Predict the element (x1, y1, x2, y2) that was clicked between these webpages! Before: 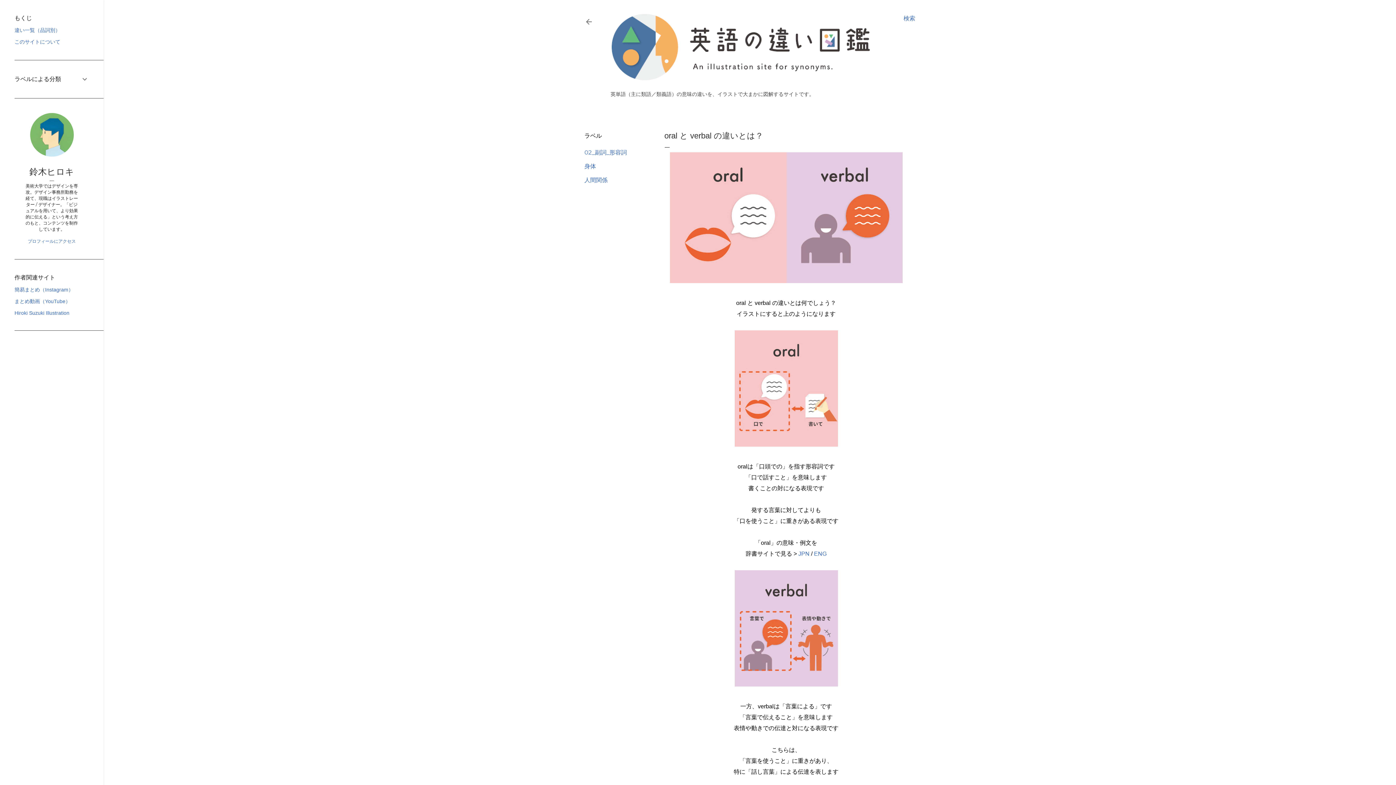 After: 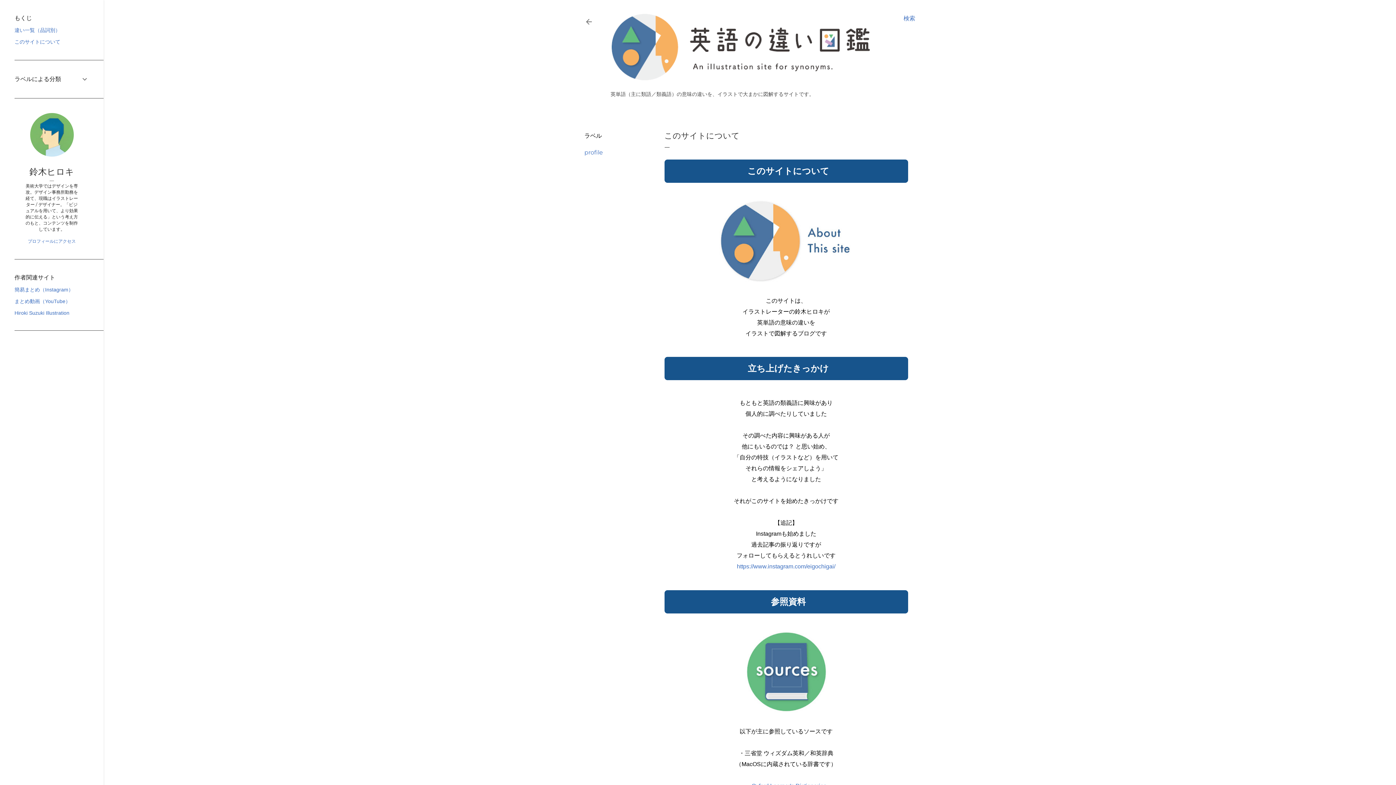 Action: label: このサイトについて bbox: (14, 38, 60, 44)